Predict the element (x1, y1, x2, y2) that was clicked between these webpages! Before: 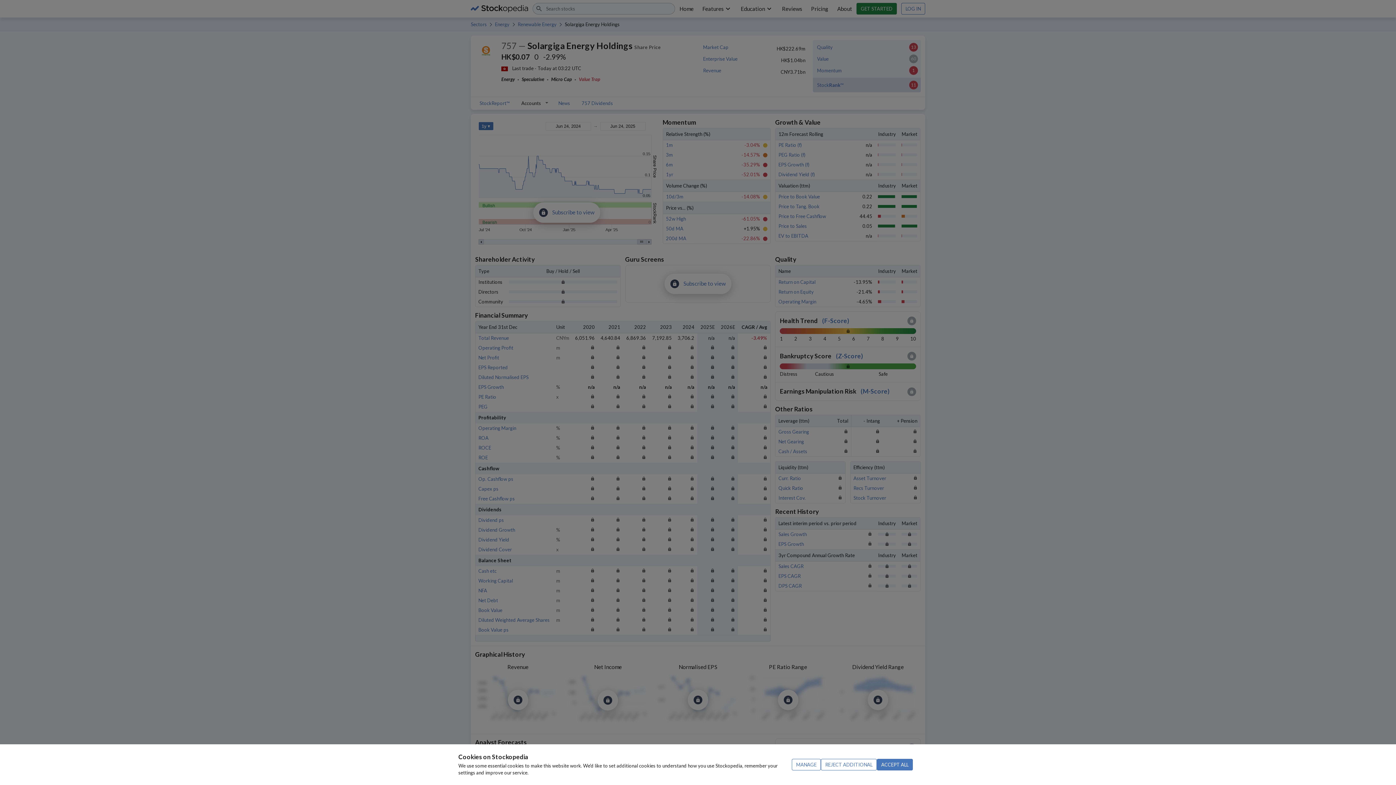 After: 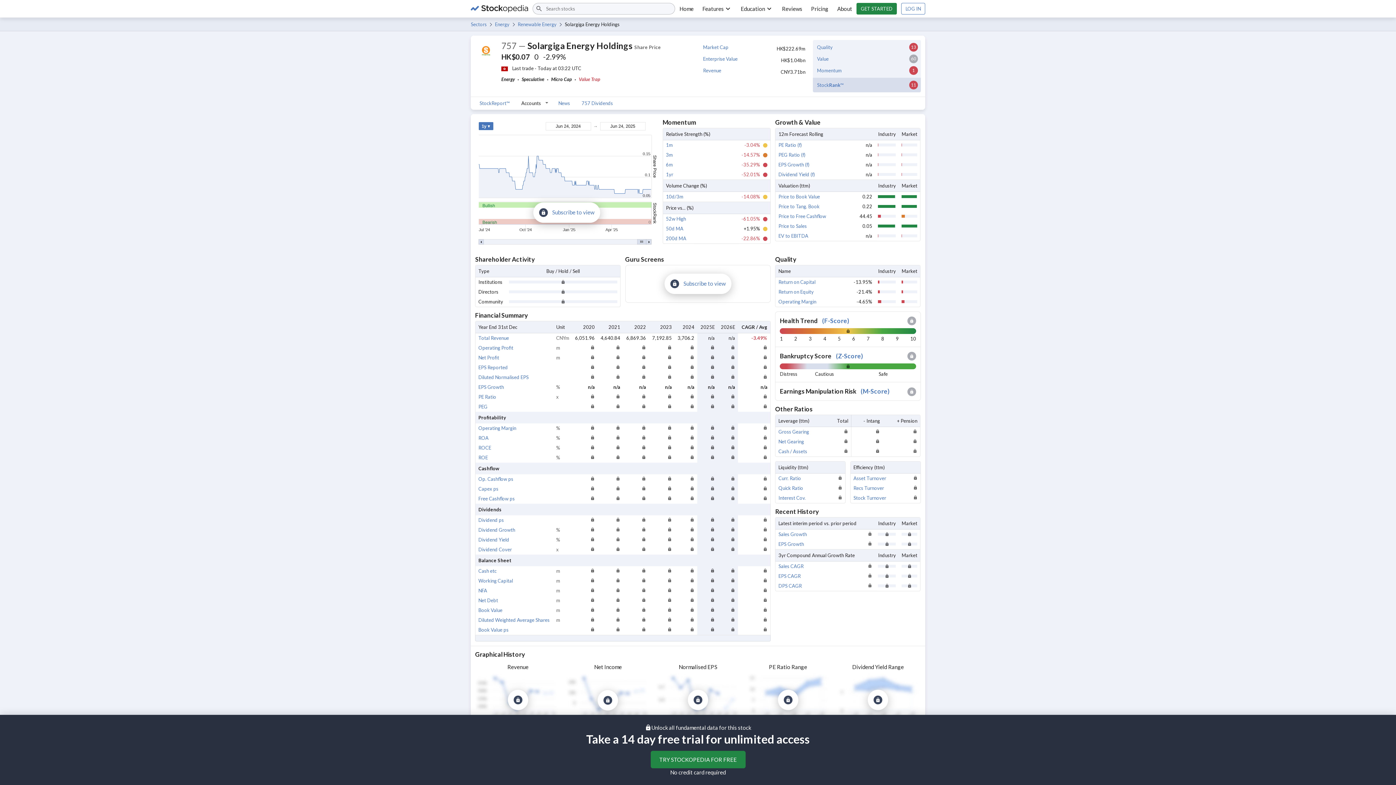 Action: label: ACCEPT ALL bbox: (877, 759, 913, 770)